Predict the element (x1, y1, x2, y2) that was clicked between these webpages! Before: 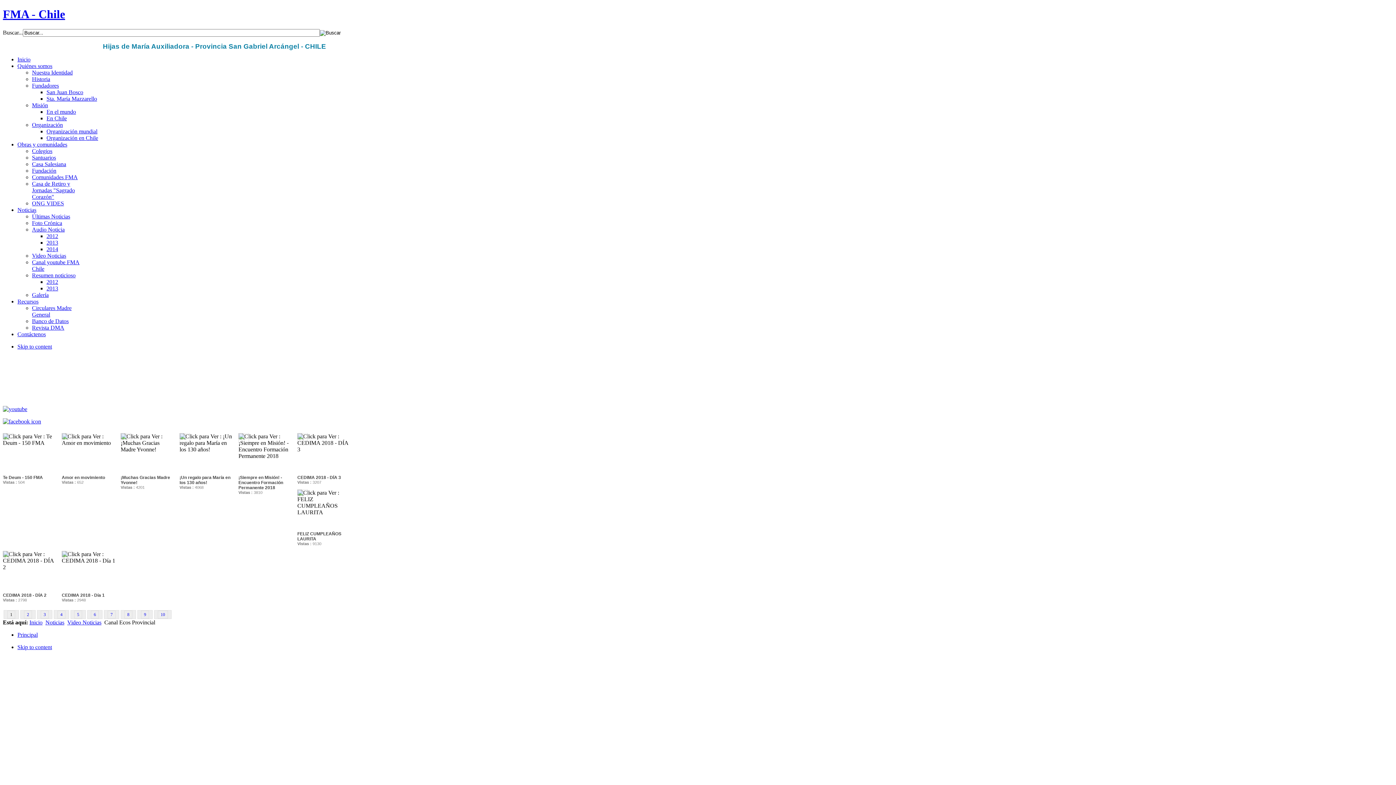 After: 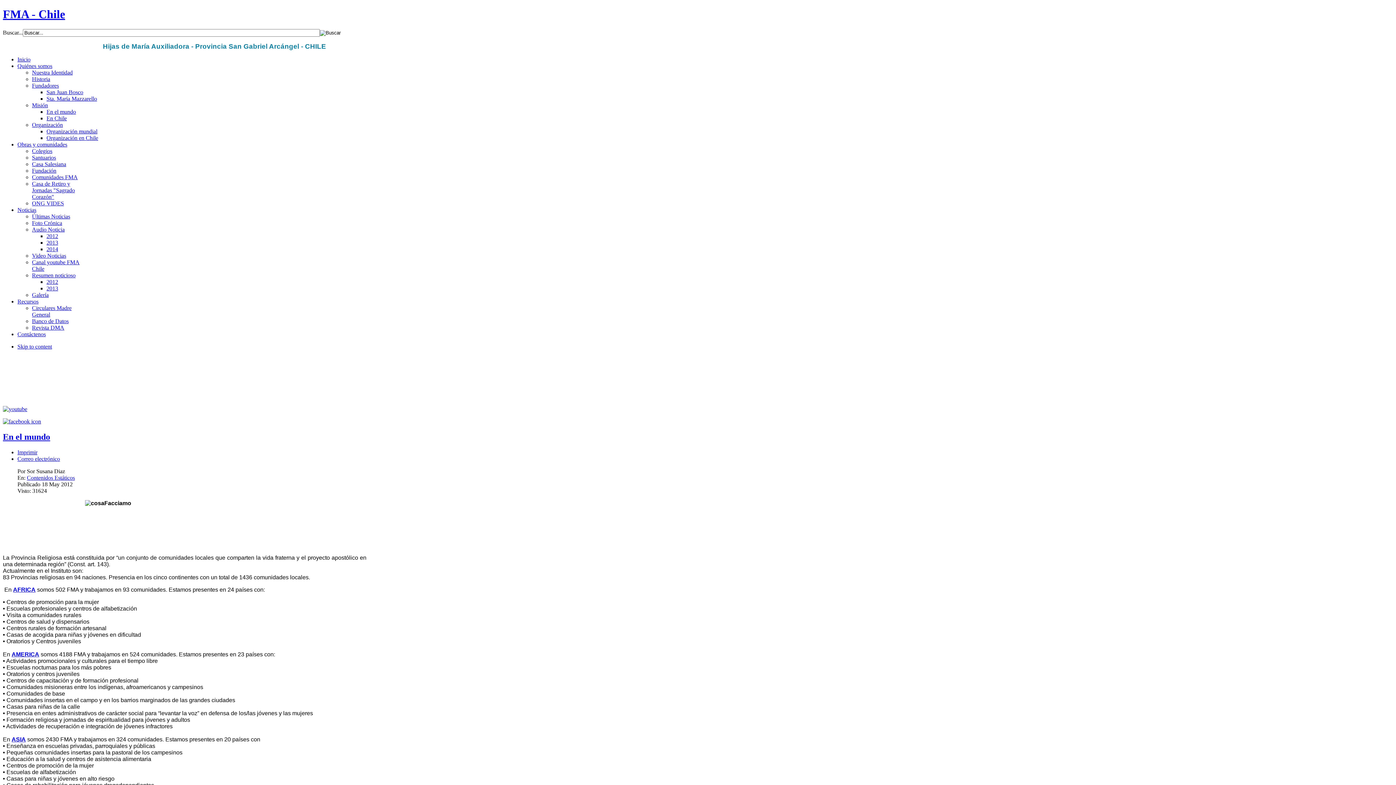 Action: label: En el mundo bbox: (46, 108, 76, 114)